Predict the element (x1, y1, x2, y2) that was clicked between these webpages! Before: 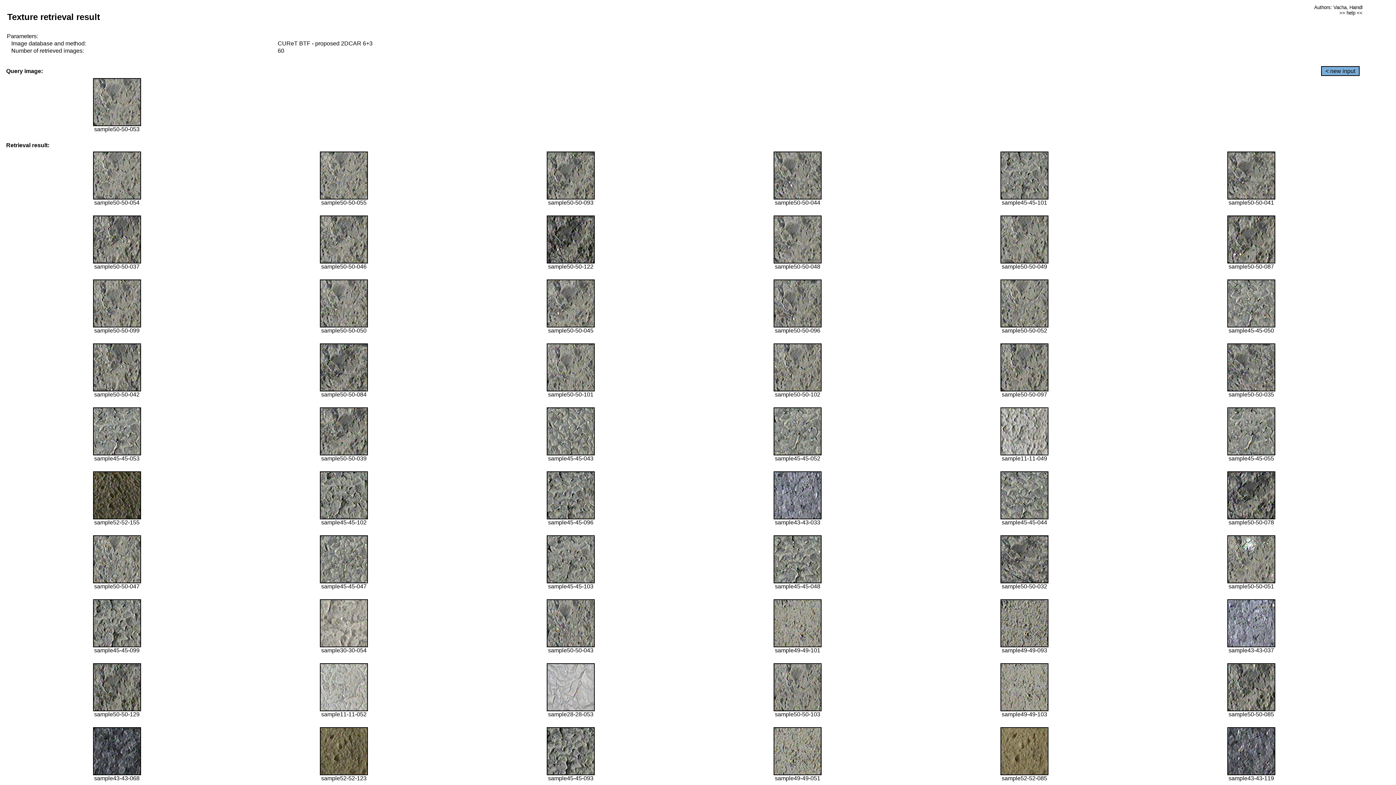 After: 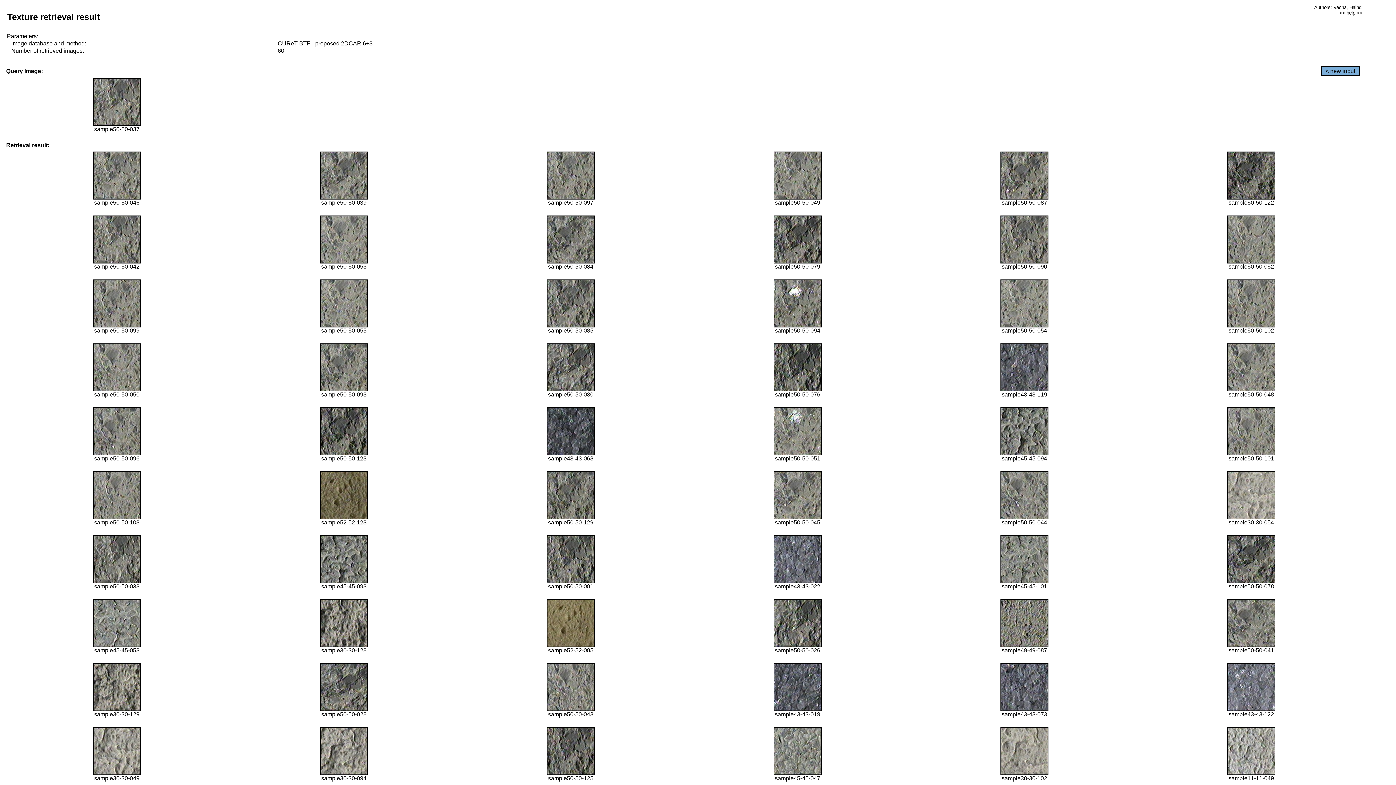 Action: bbox: (92, 258, 140, 264)